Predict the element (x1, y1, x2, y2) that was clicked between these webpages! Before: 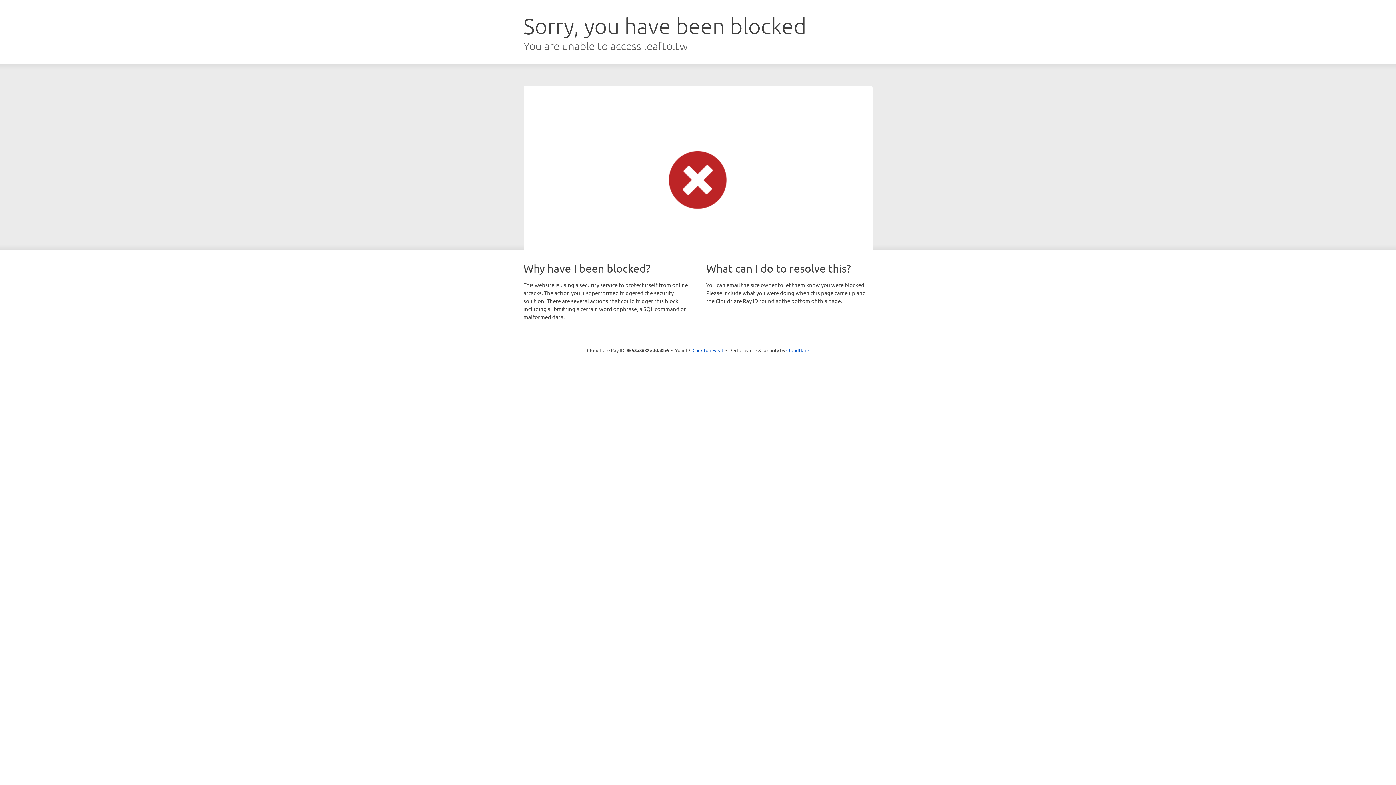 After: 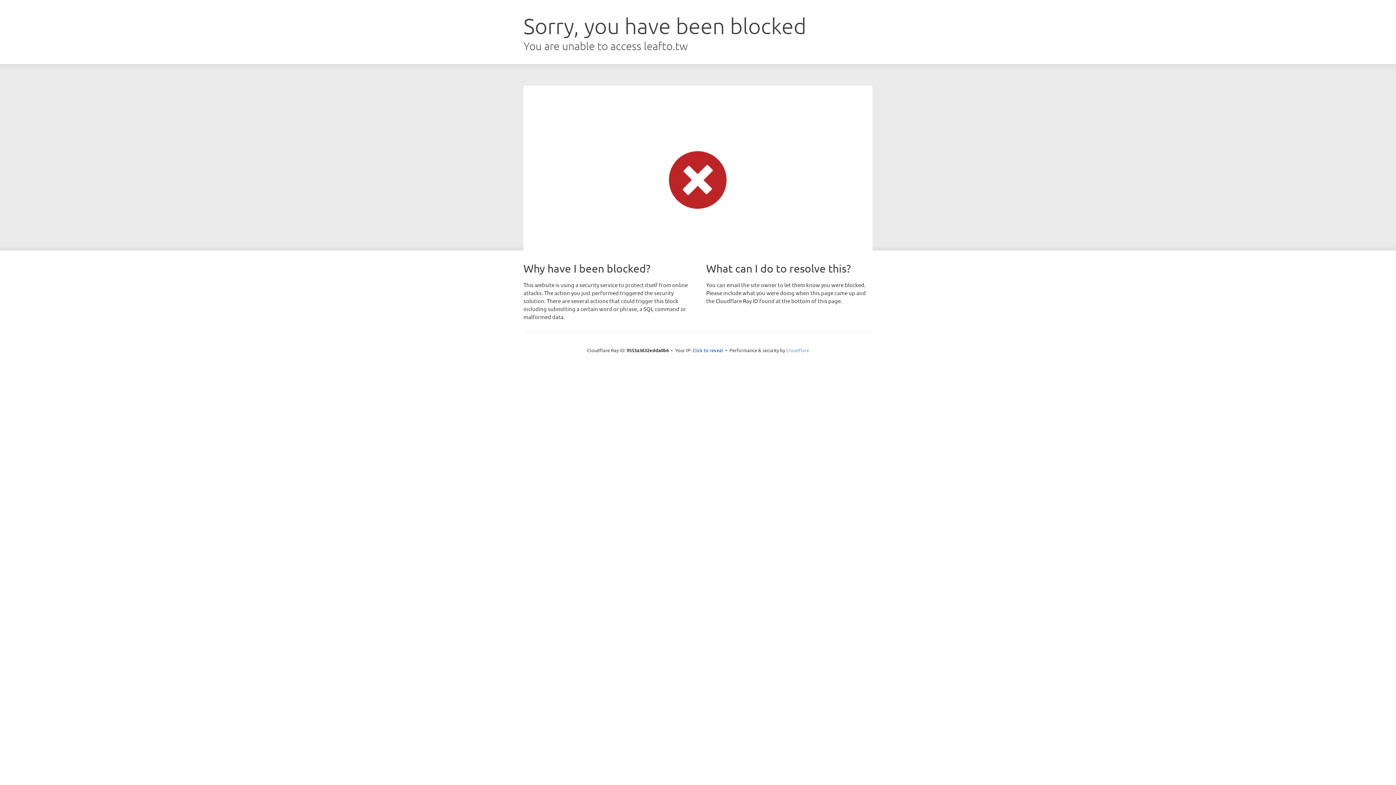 Action: bbox: (786, 347, 809, 353) label: Cloudflare